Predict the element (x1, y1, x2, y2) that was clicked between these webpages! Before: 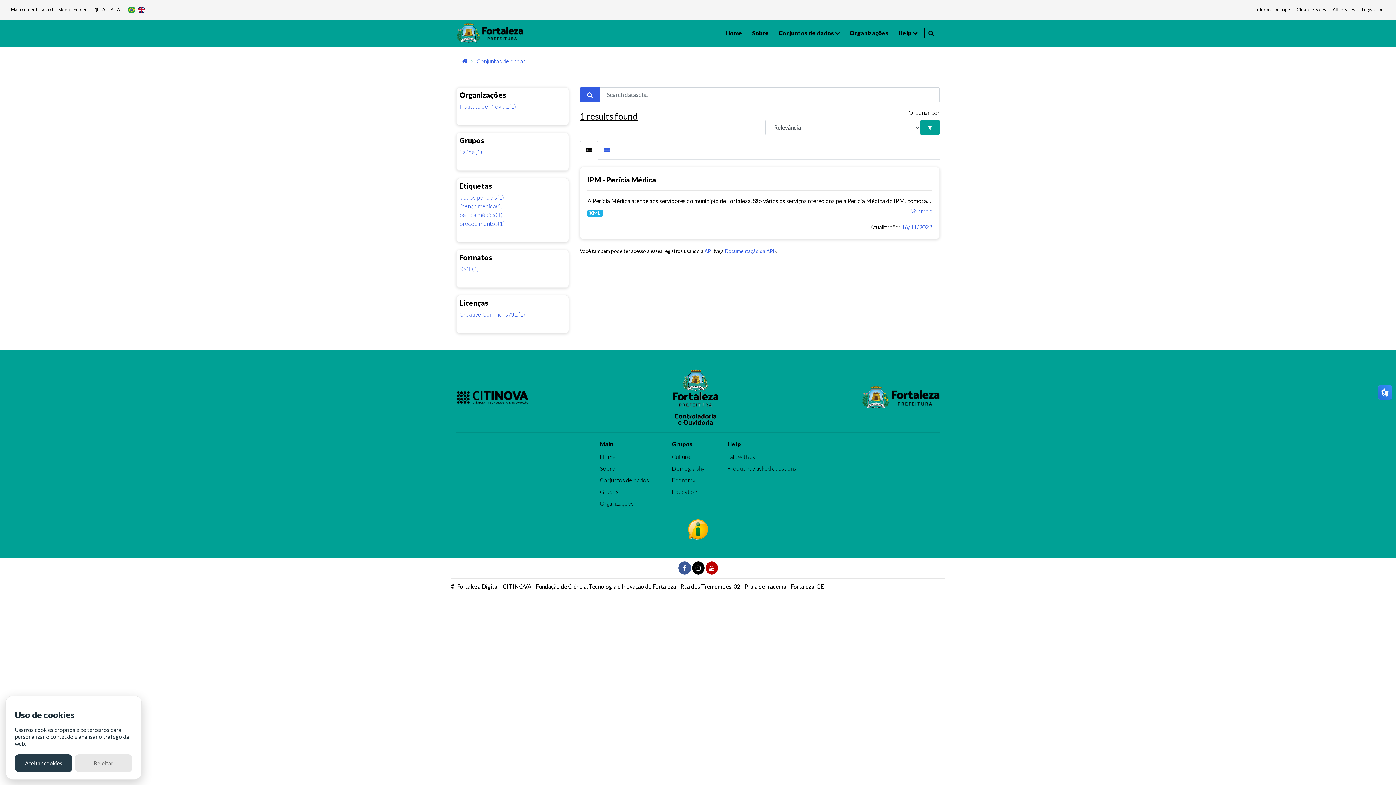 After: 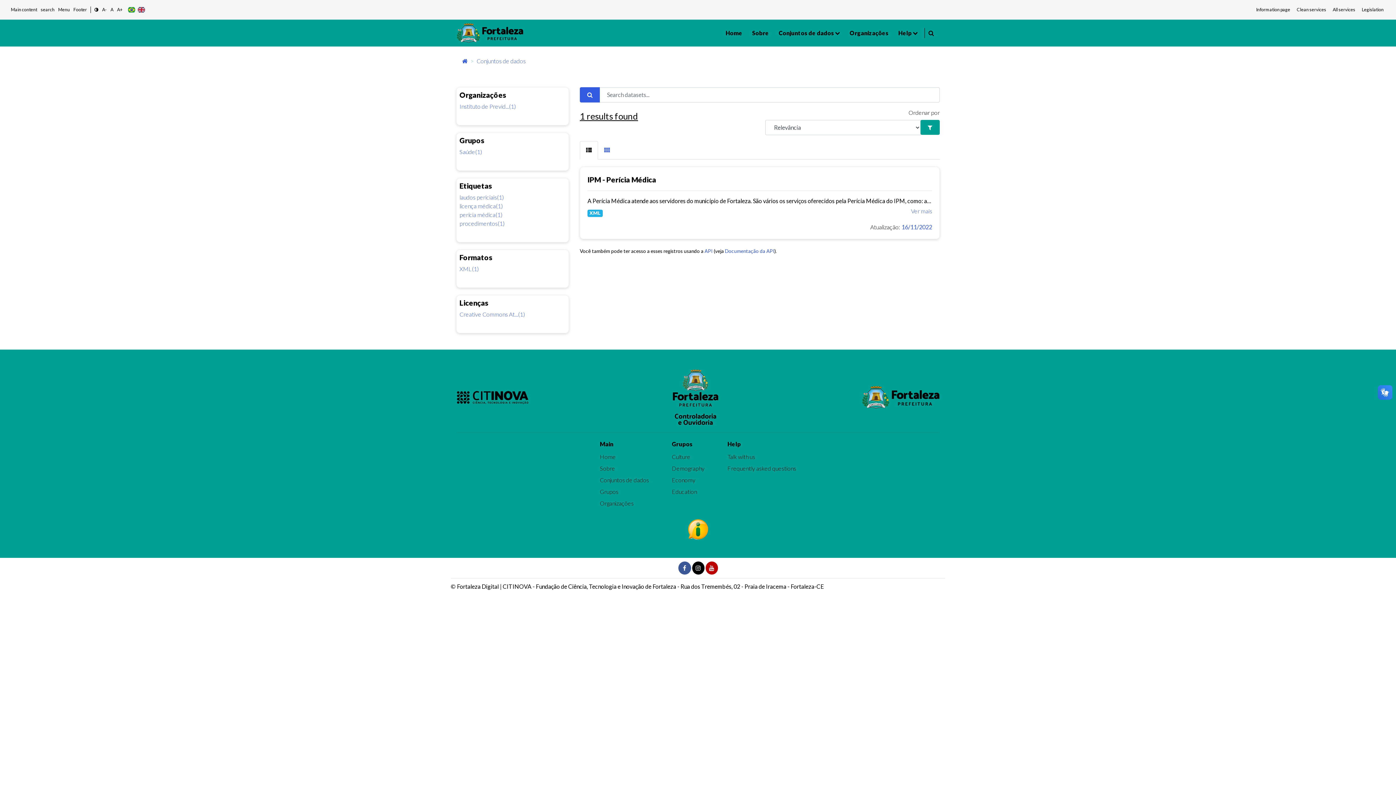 Action: bbox: (74, 754, 132, 772) label: Rejeitar